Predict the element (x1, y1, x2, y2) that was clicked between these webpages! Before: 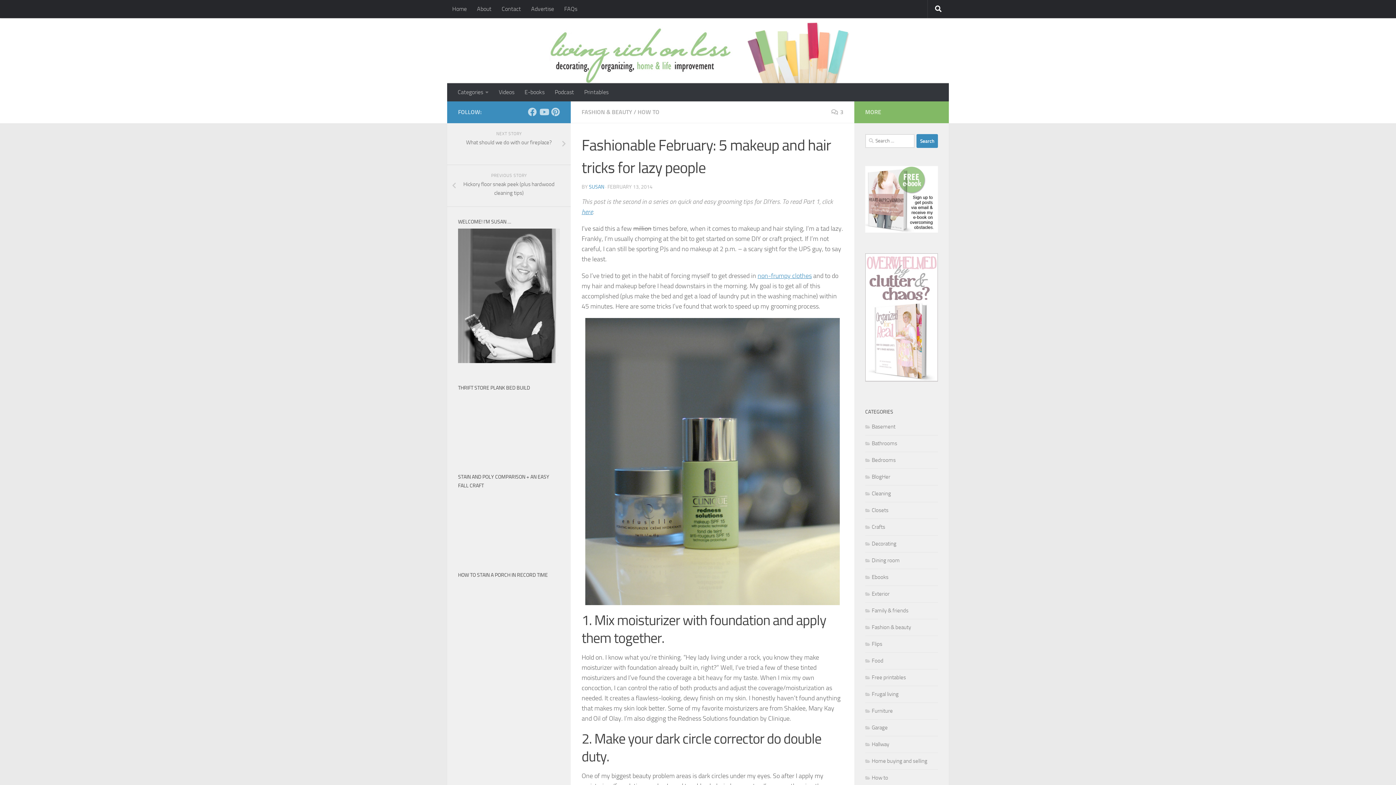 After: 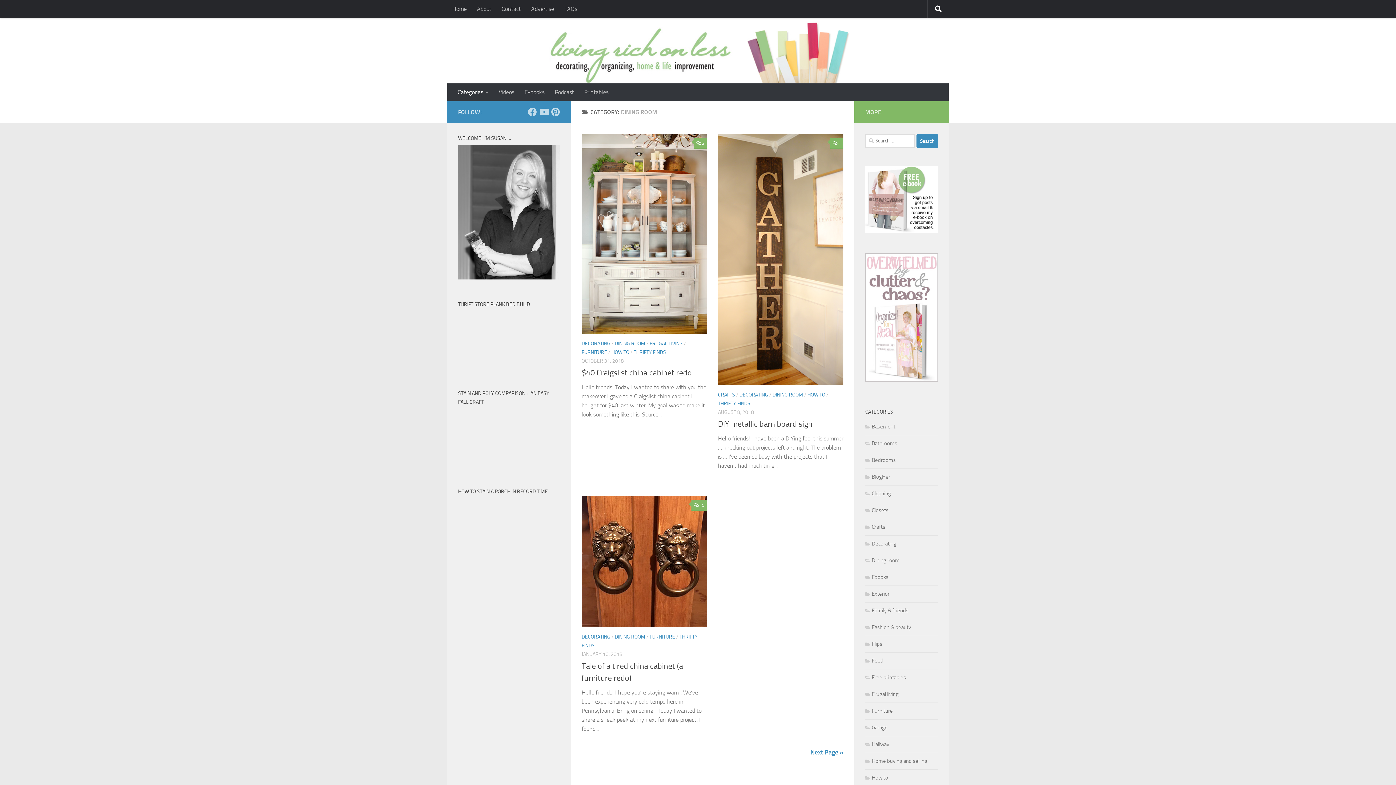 Action: label: Dining room bbox: (865, 557, 900, 564)